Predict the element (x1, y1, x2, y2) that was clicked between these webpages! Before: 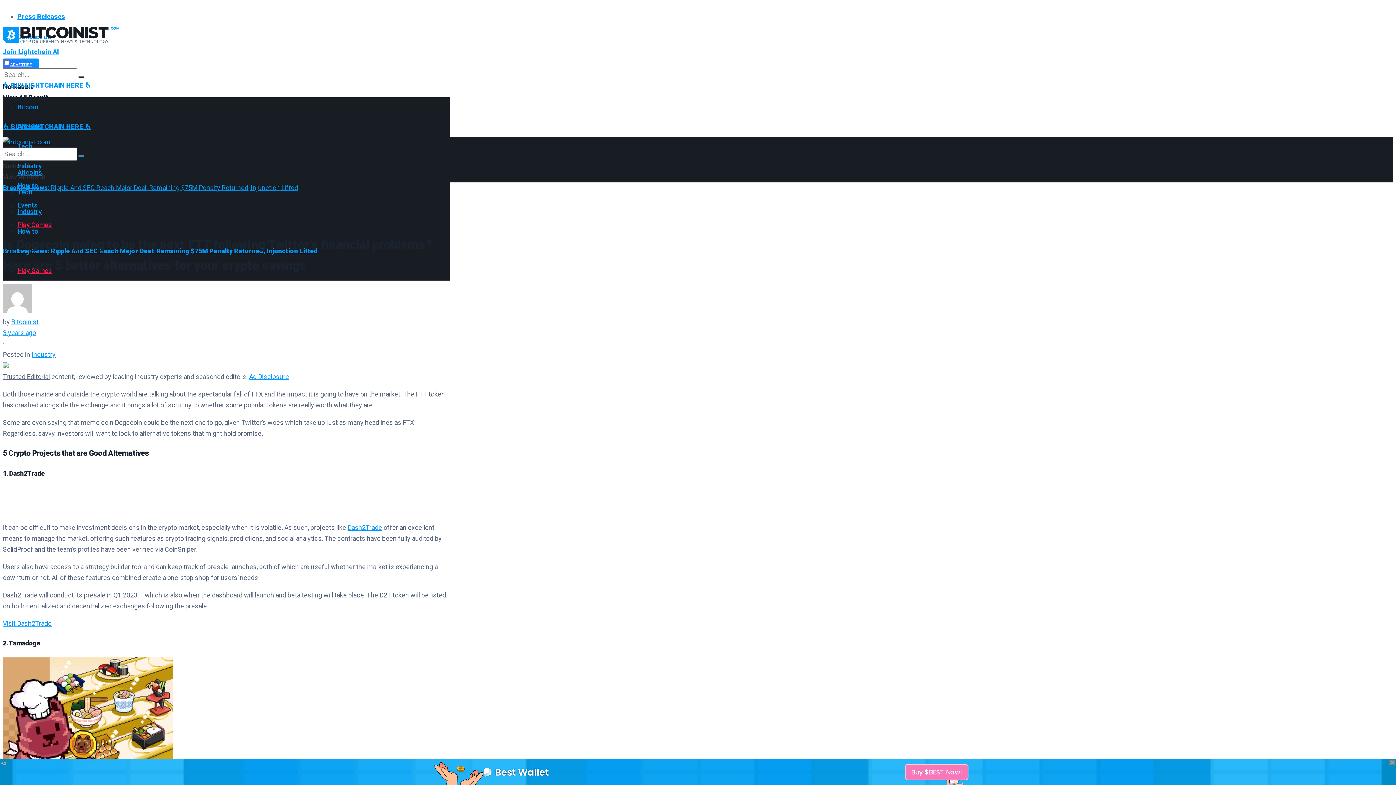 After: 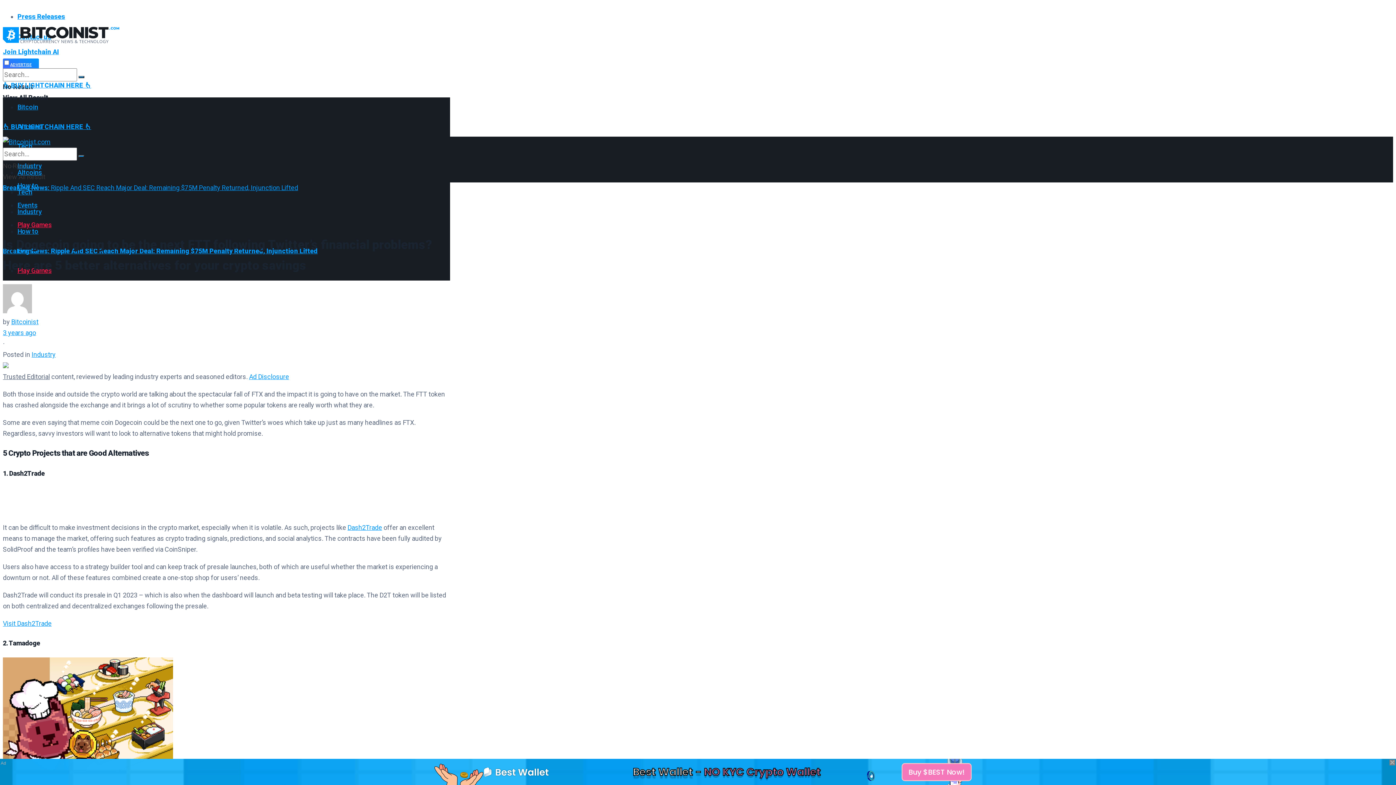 Action: bbox: (905, 764, 968, 780) label: Buy $BEST Now!